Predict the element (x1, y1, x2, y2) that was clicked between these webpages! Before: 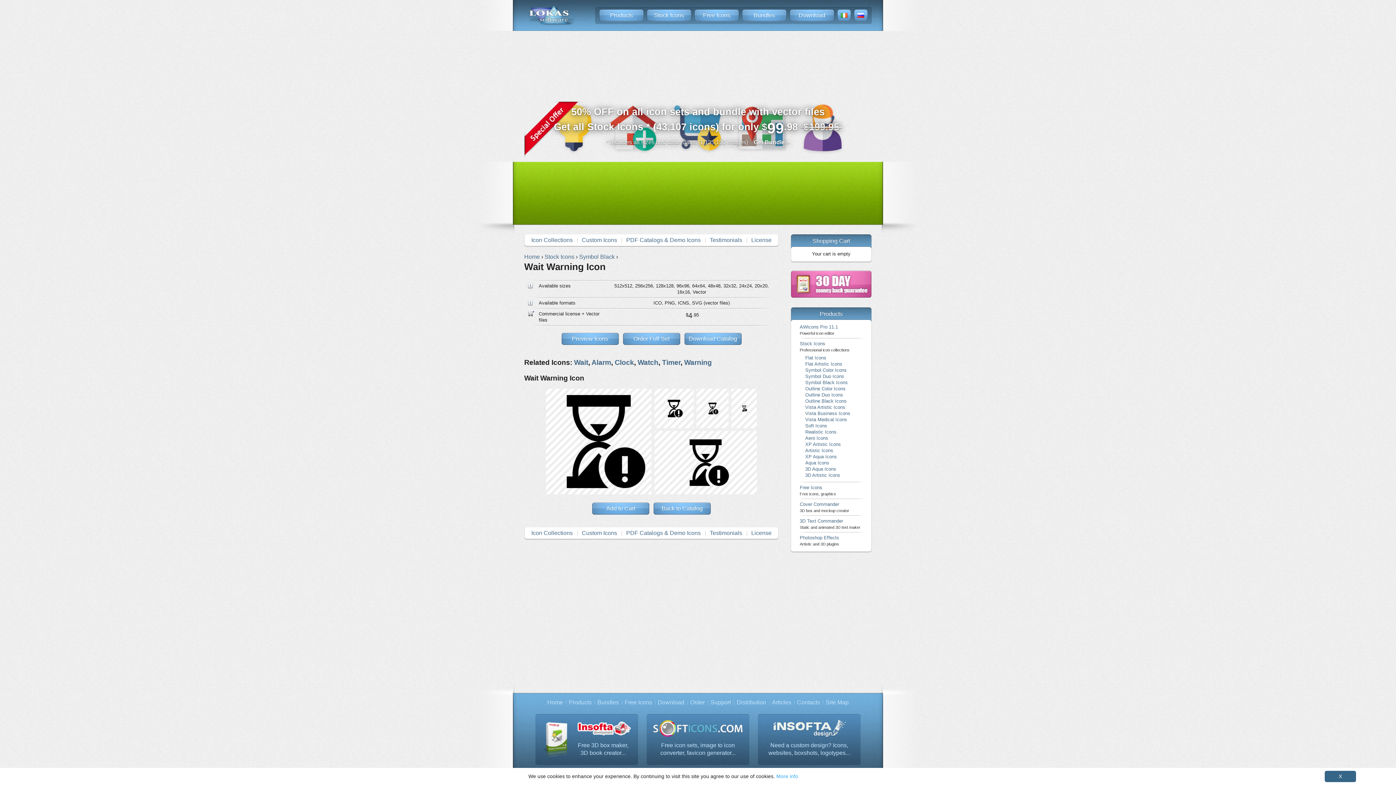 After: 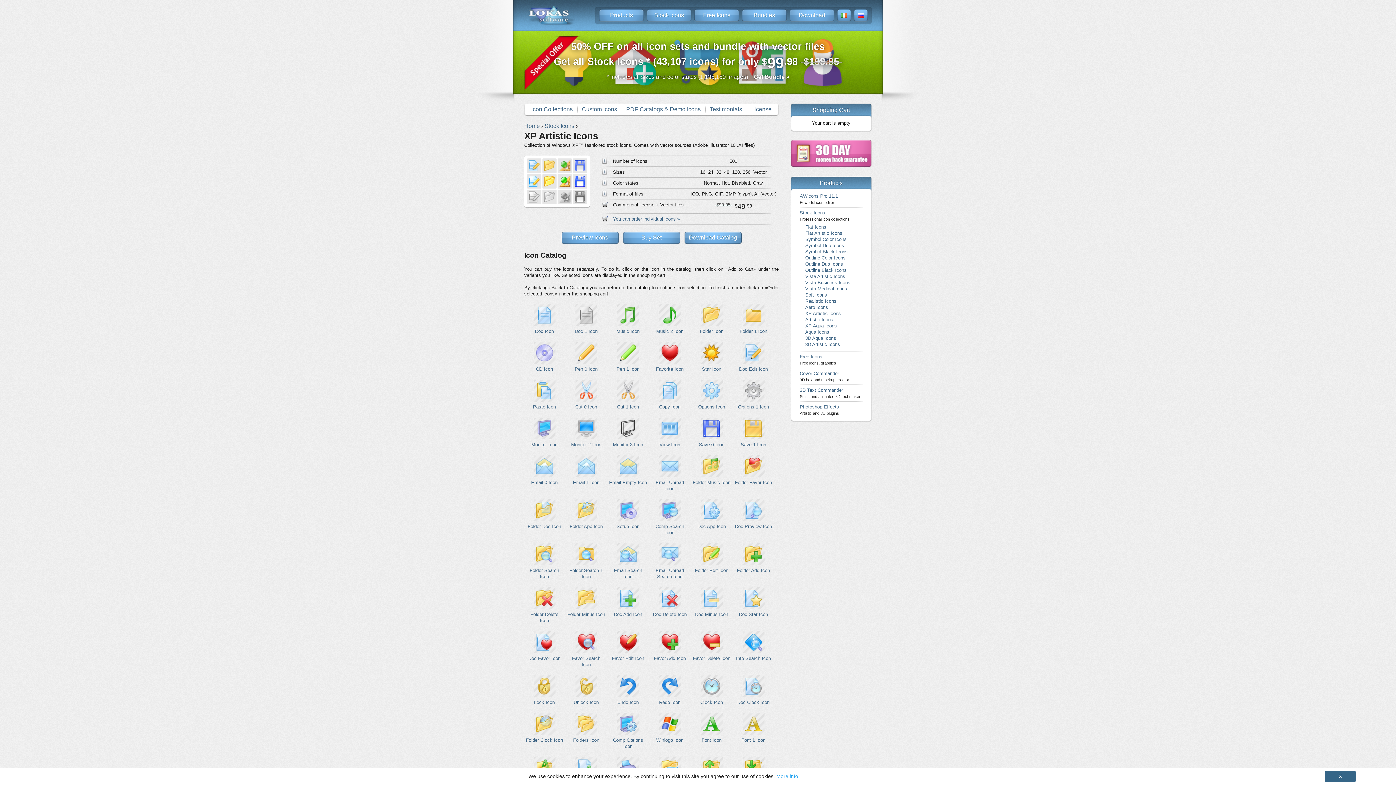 Action: label: XP Artistic Icons bbox: (805, 441, 841, 447)